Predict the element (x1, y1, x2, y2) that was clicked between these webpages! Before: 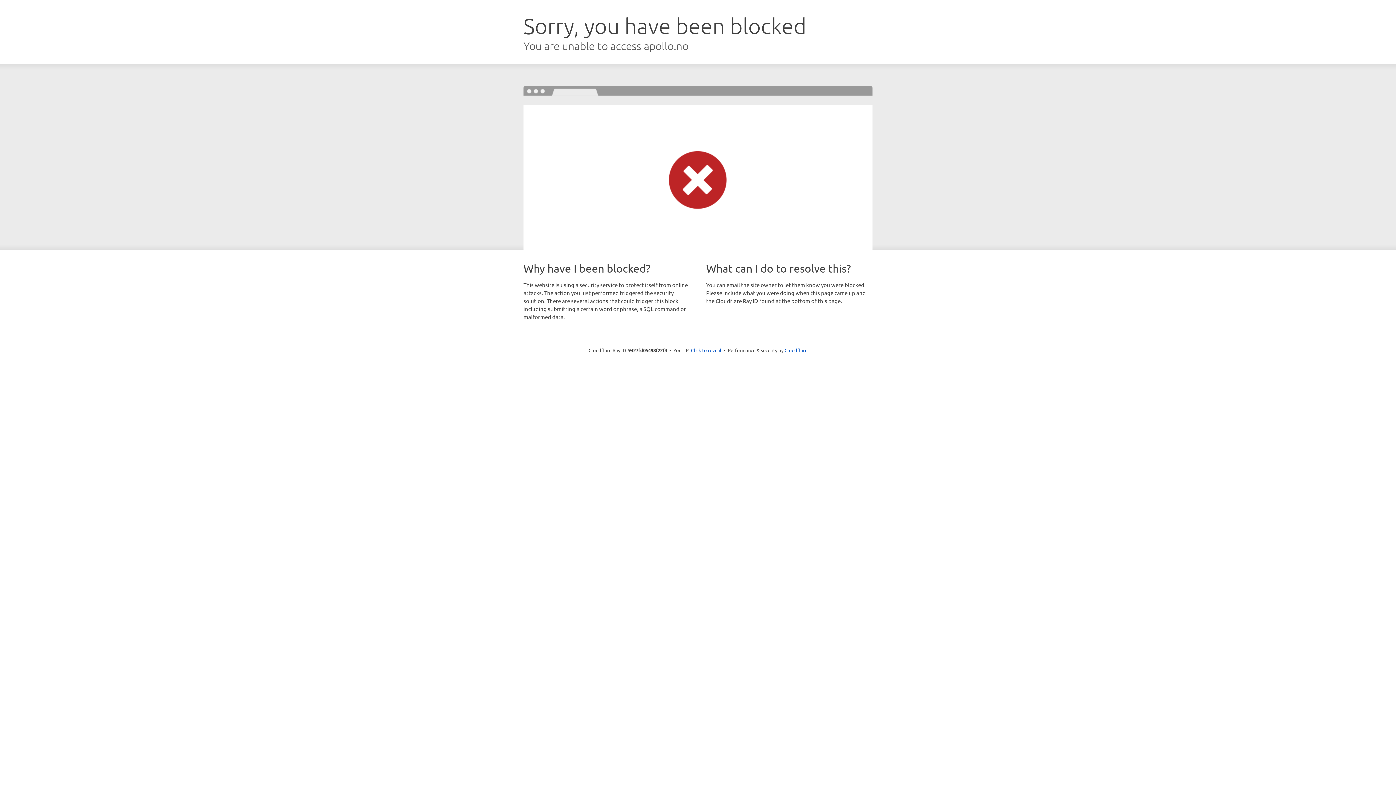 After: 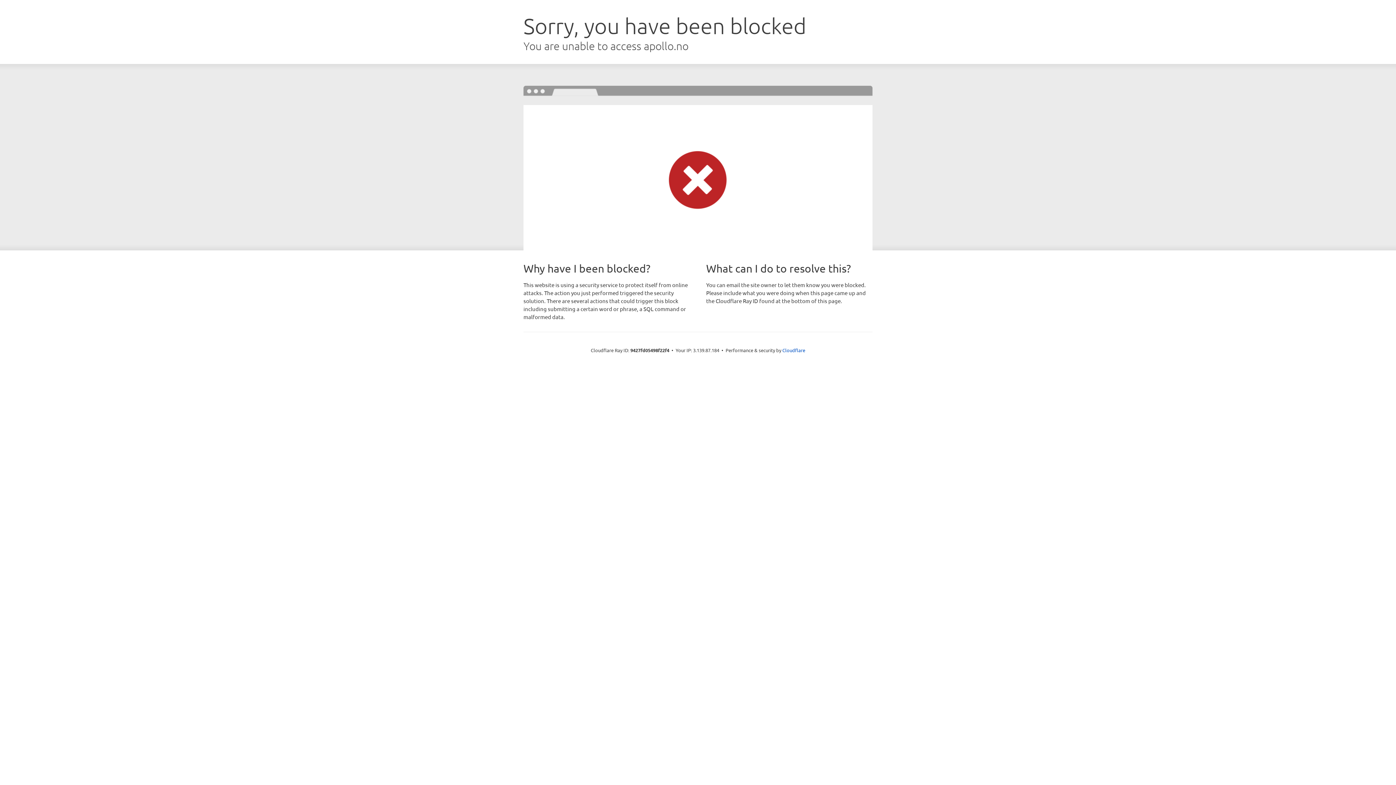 Action: bbox: (691, 346, 721, 353) label: Click to reveal